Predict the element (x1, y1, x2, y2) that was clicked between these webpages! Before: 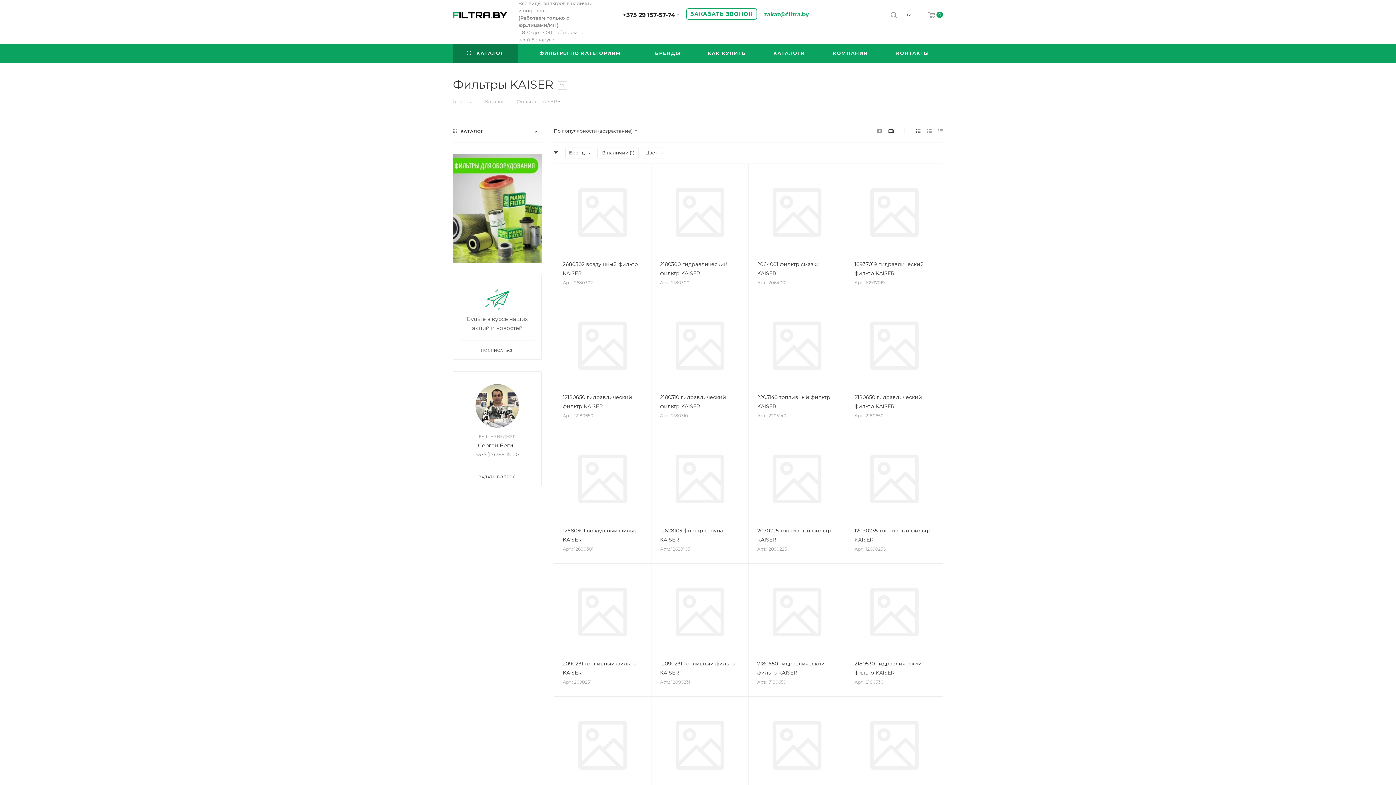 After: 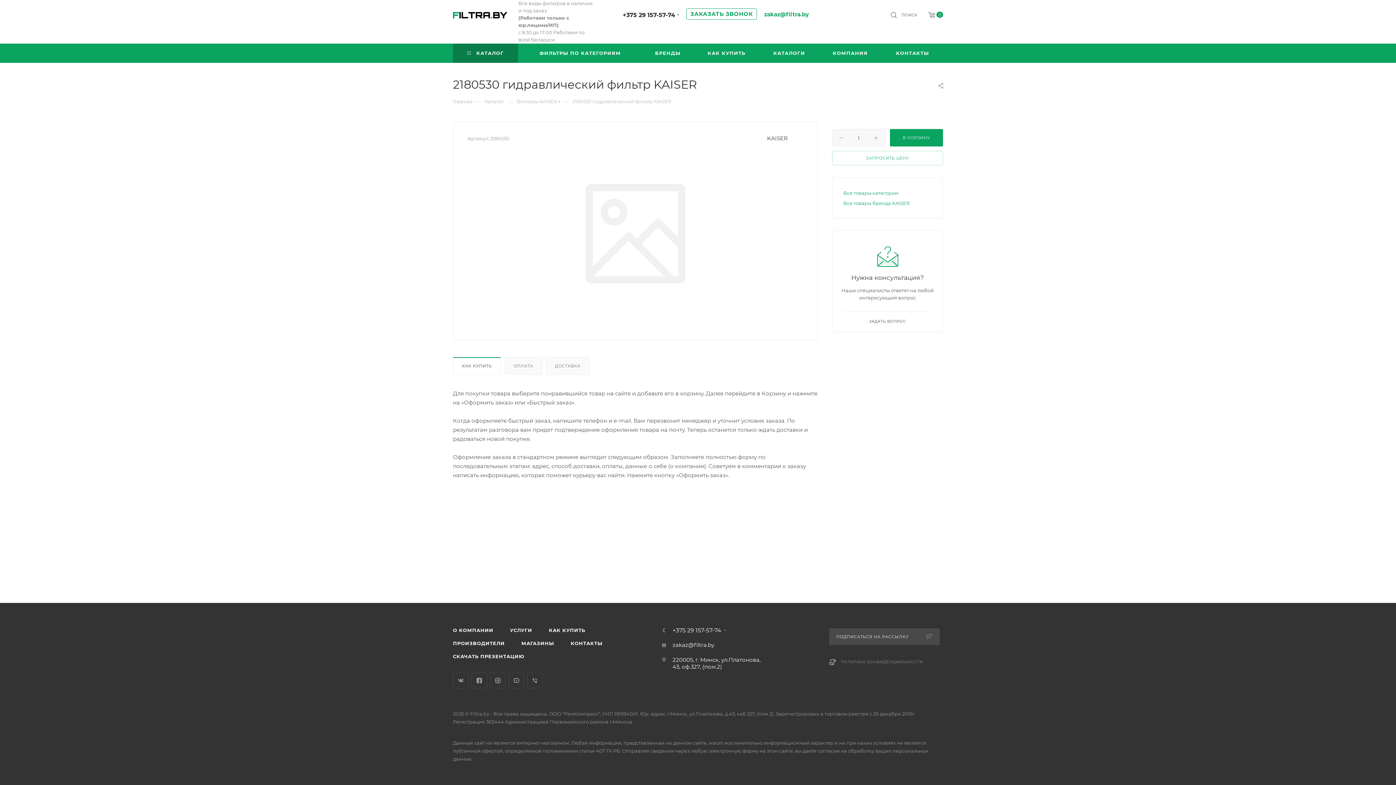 Action: bbox: (854, 572, 934, 652)